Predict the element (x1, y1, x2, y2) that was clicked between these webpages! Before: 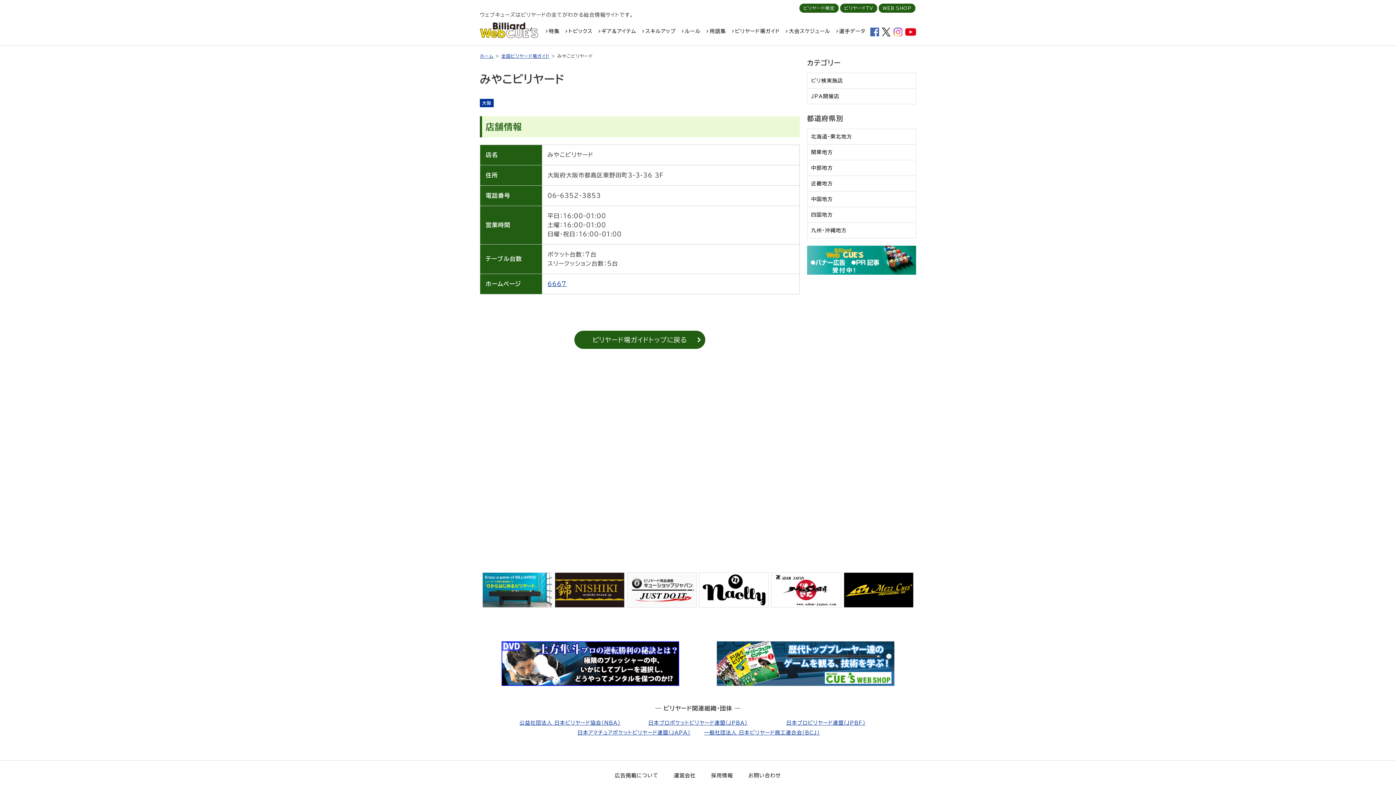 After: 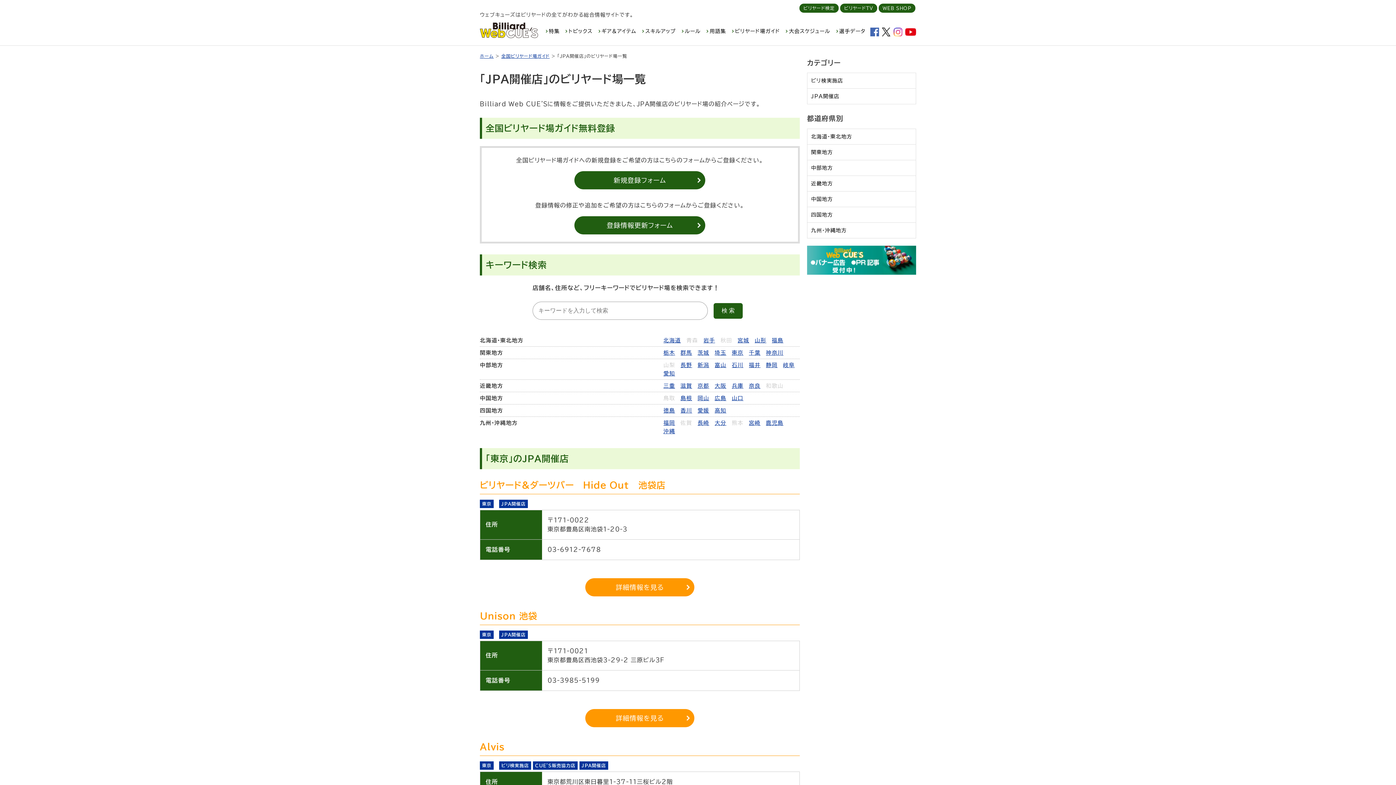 Action: bbox: (807, 88, 916, 104) label: JPA開催店